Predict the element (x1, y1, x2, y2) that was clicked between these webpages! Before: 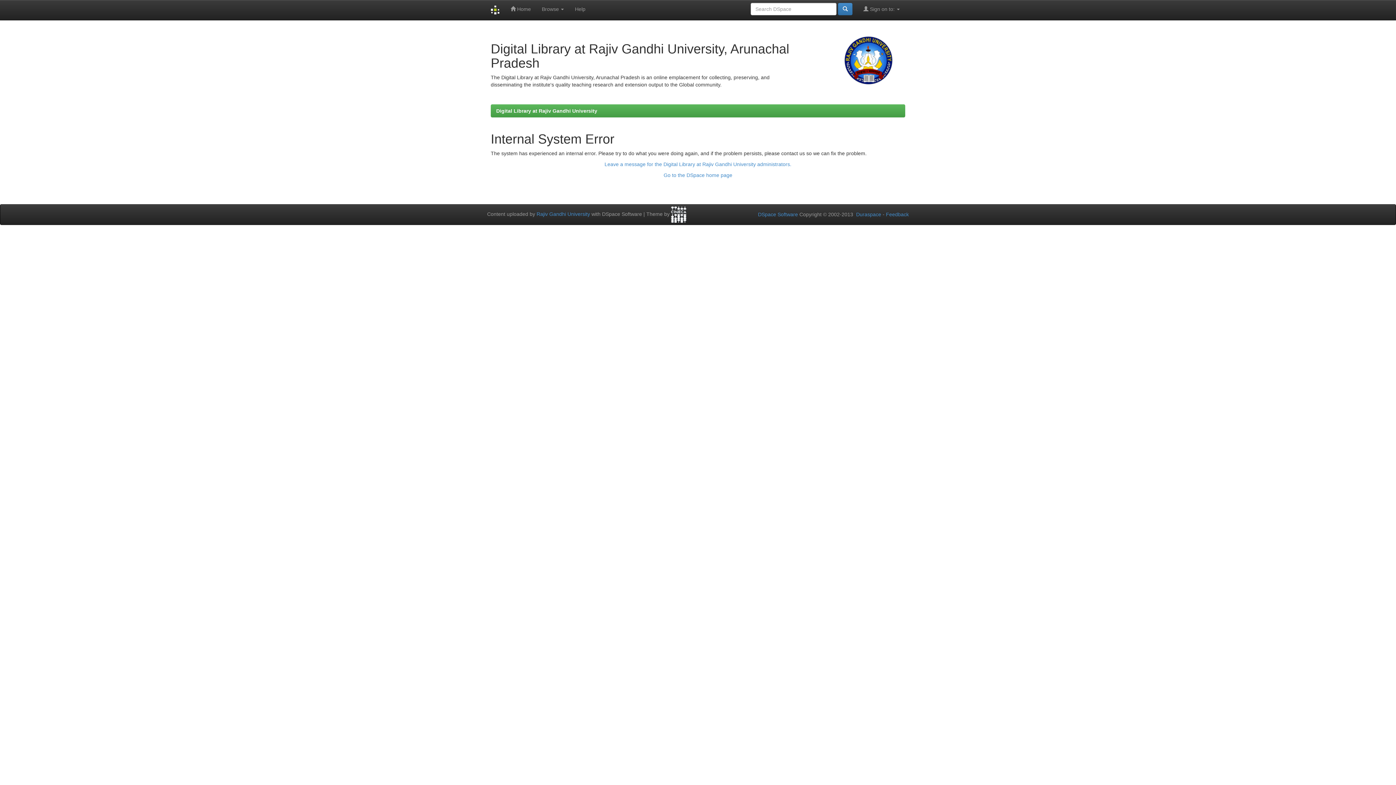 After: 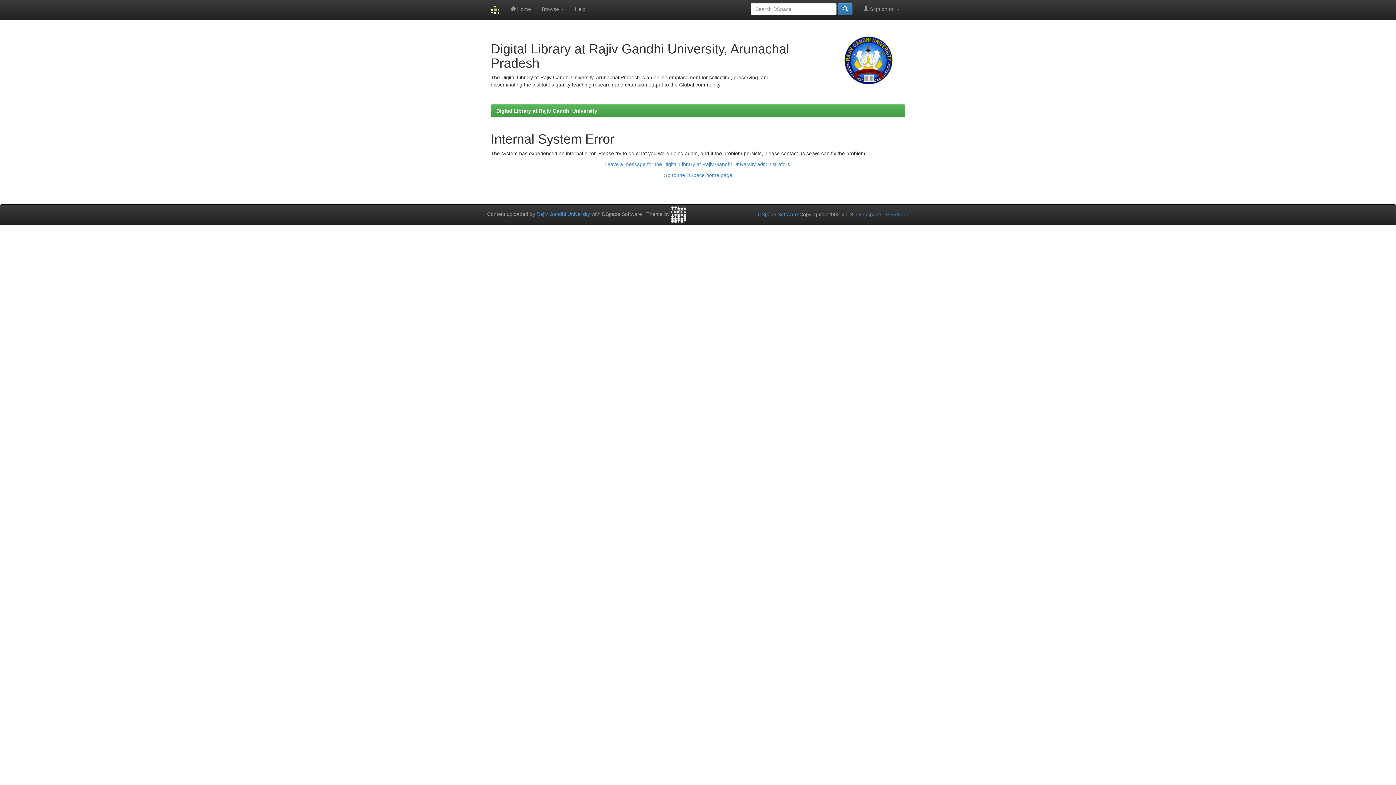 Action: bbox: (886, 211, 909, 217) label: Feedback